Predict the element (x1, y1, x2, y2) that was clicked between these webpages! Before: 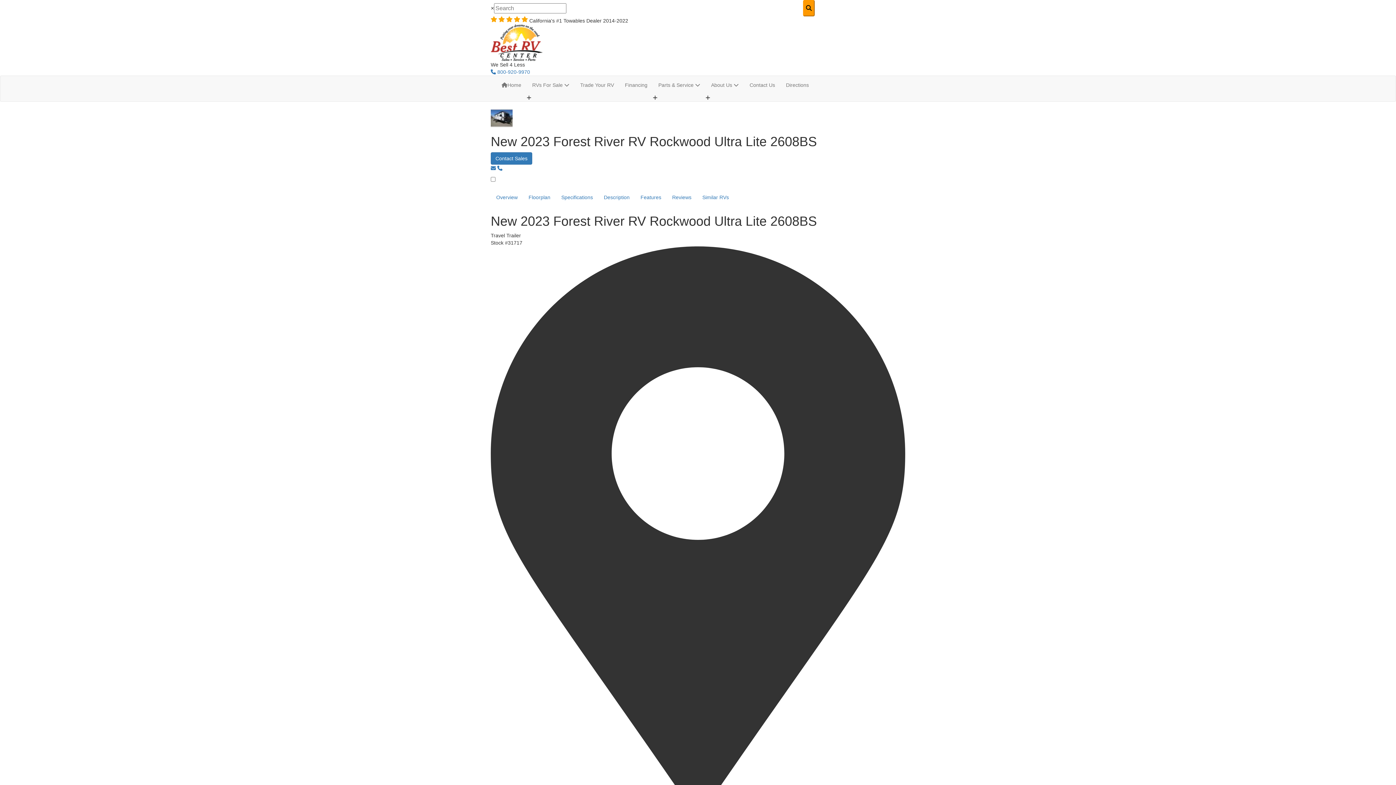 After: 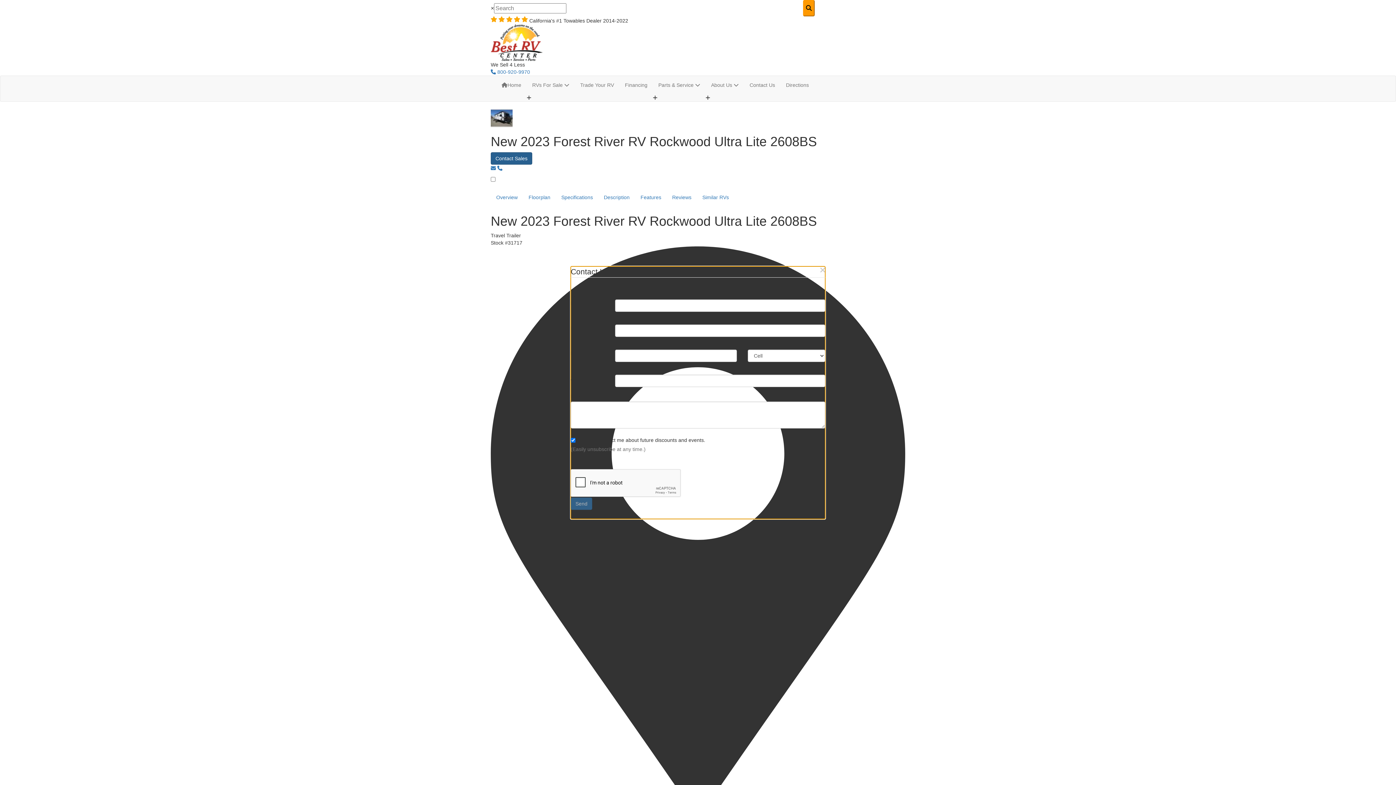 Action: bbox: (490, 152, 532, 164) label: Contact Sales